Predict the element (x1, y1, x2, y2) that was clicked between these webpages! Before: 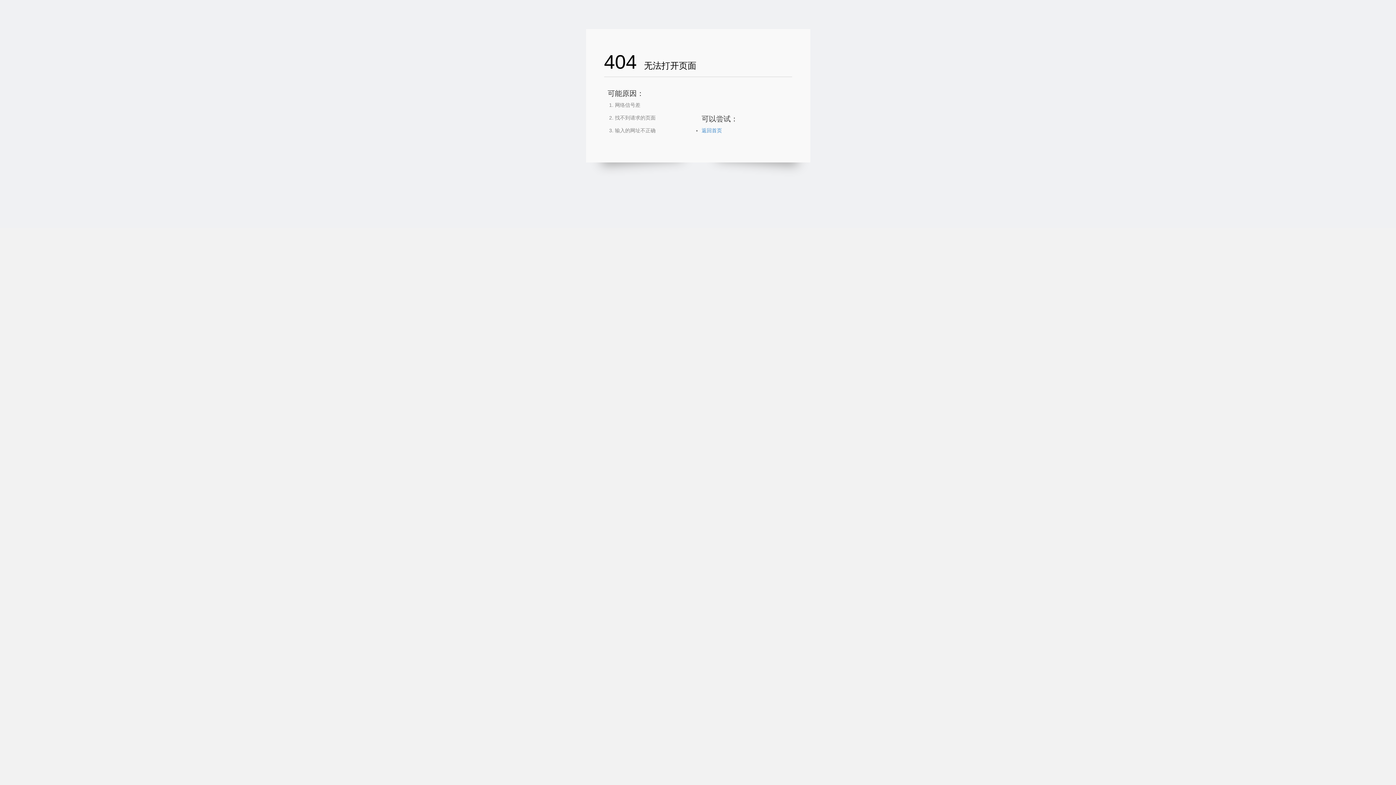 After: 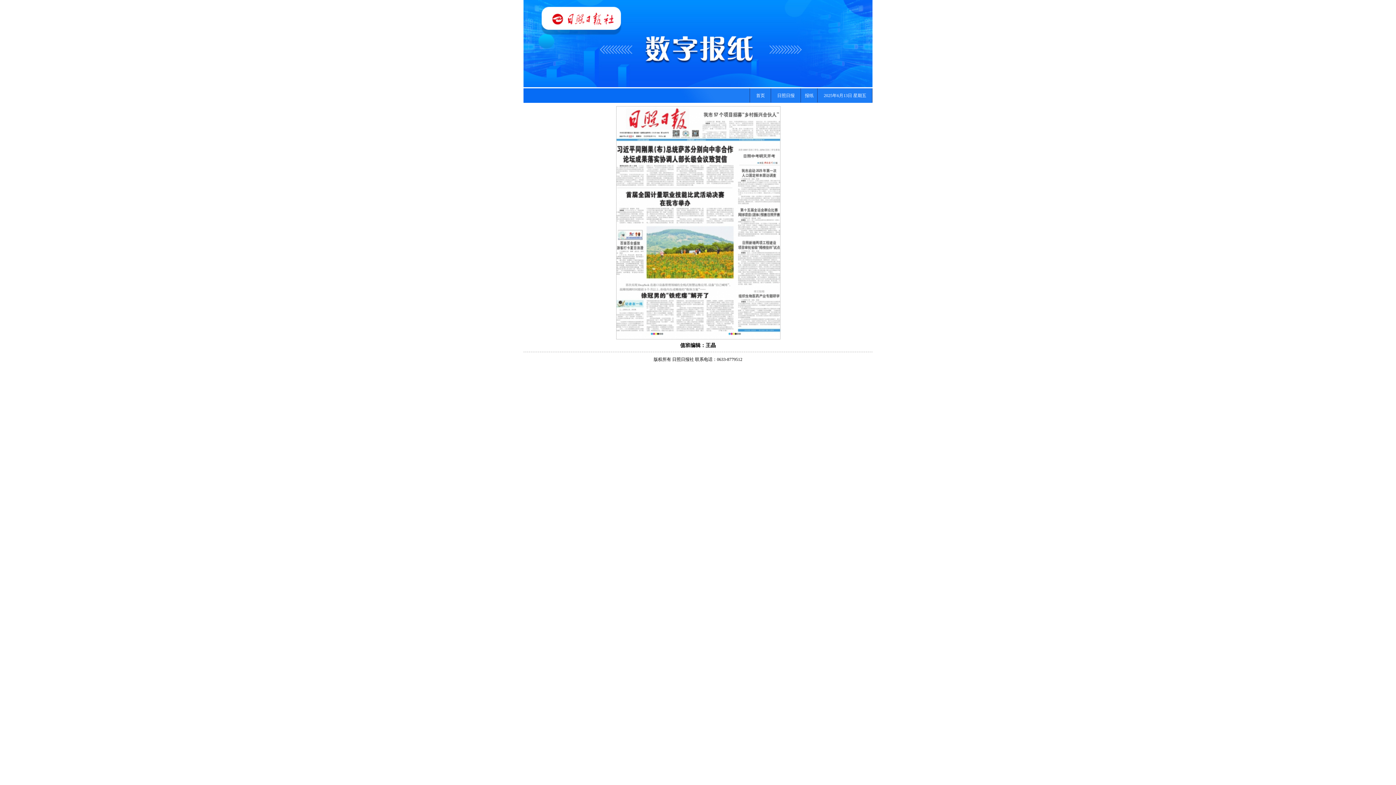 Action: label: 返回首页 bbox: (701, 127, 722, 133)